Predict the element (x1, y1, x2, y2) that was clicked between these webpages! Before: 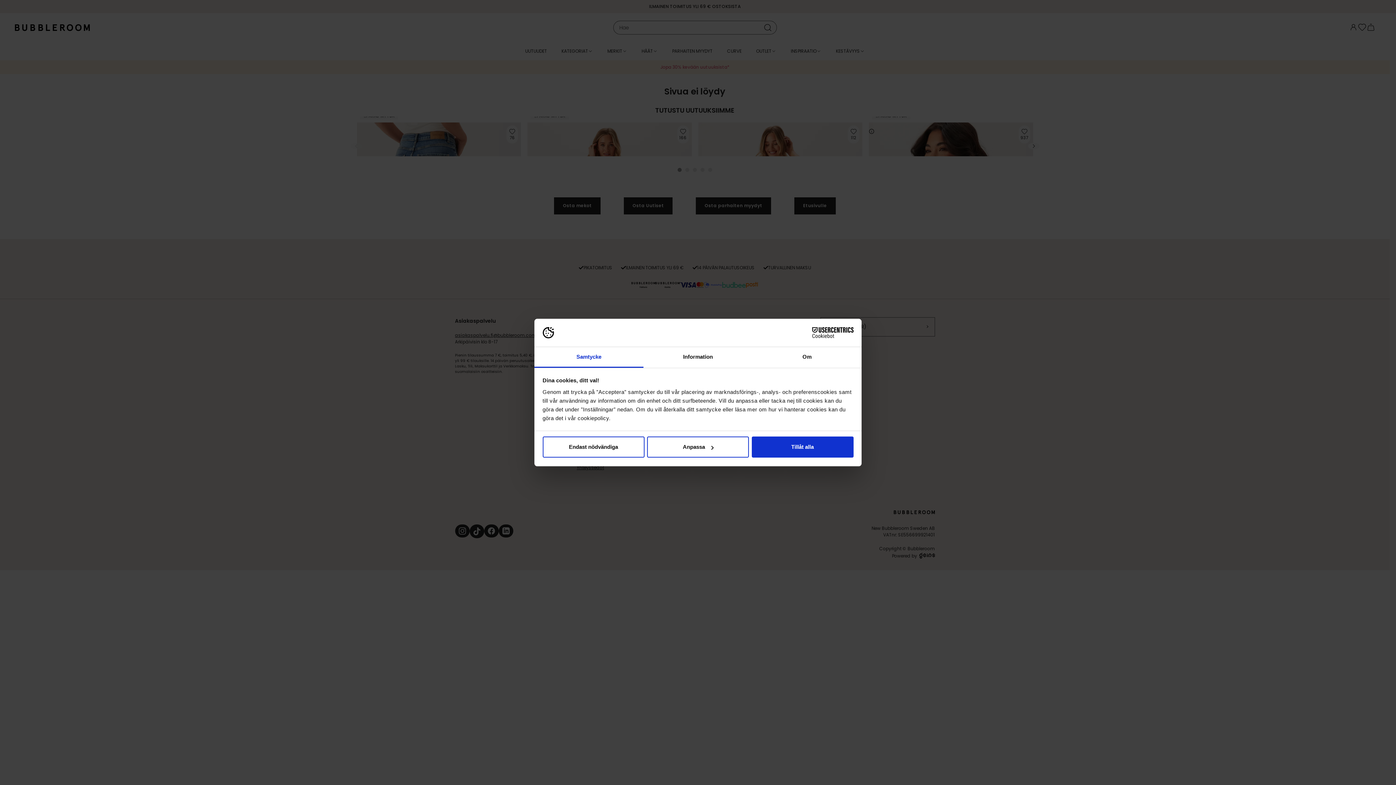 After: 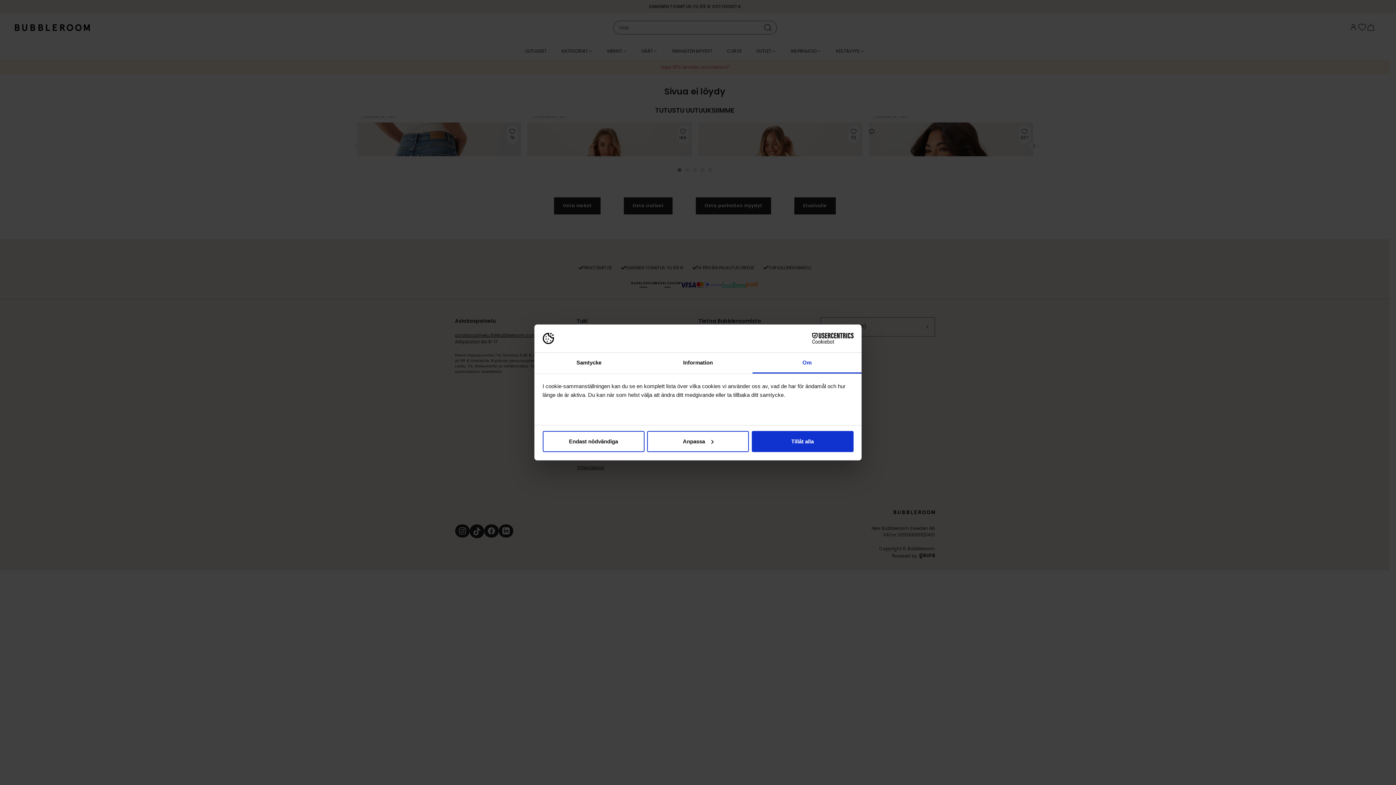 Action: bbox: (752, 347, 861, 367) label: Om